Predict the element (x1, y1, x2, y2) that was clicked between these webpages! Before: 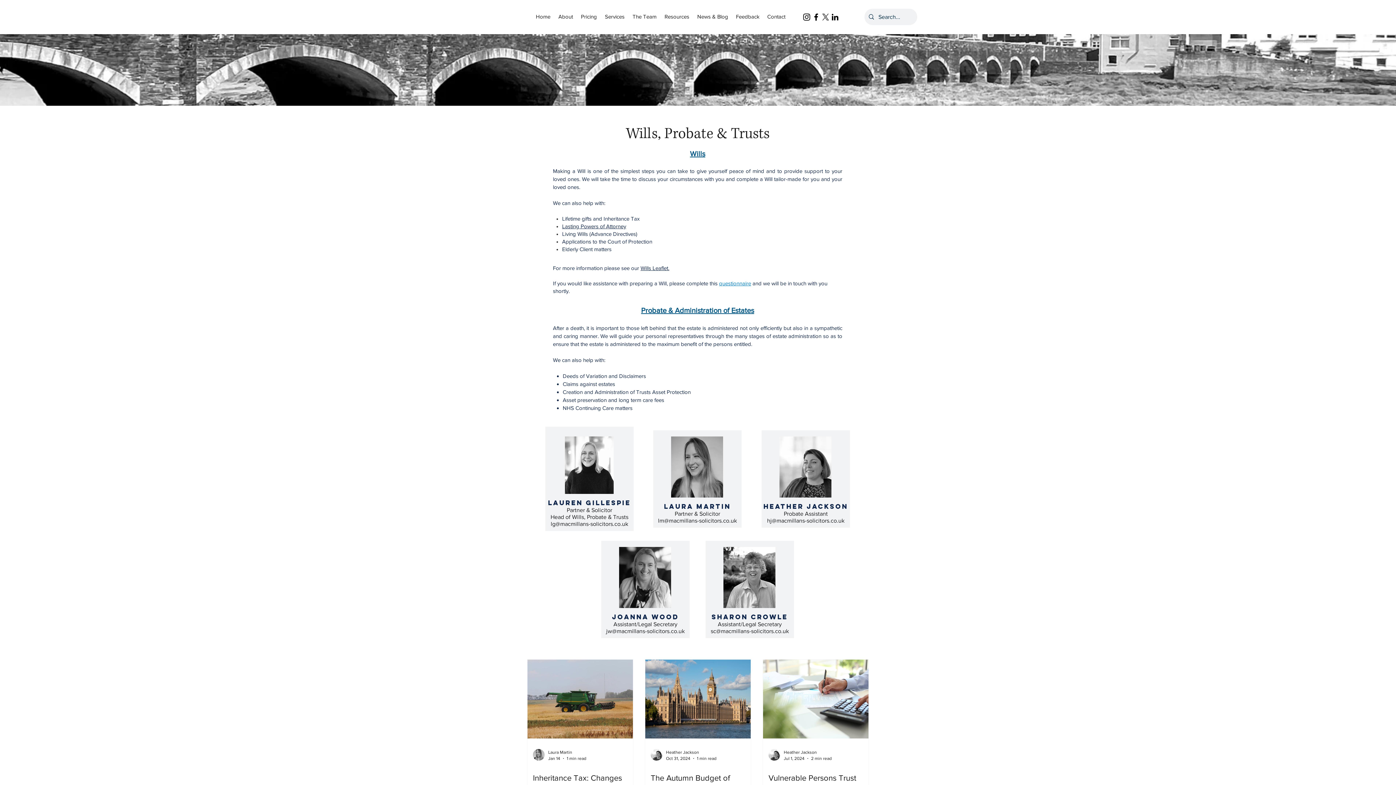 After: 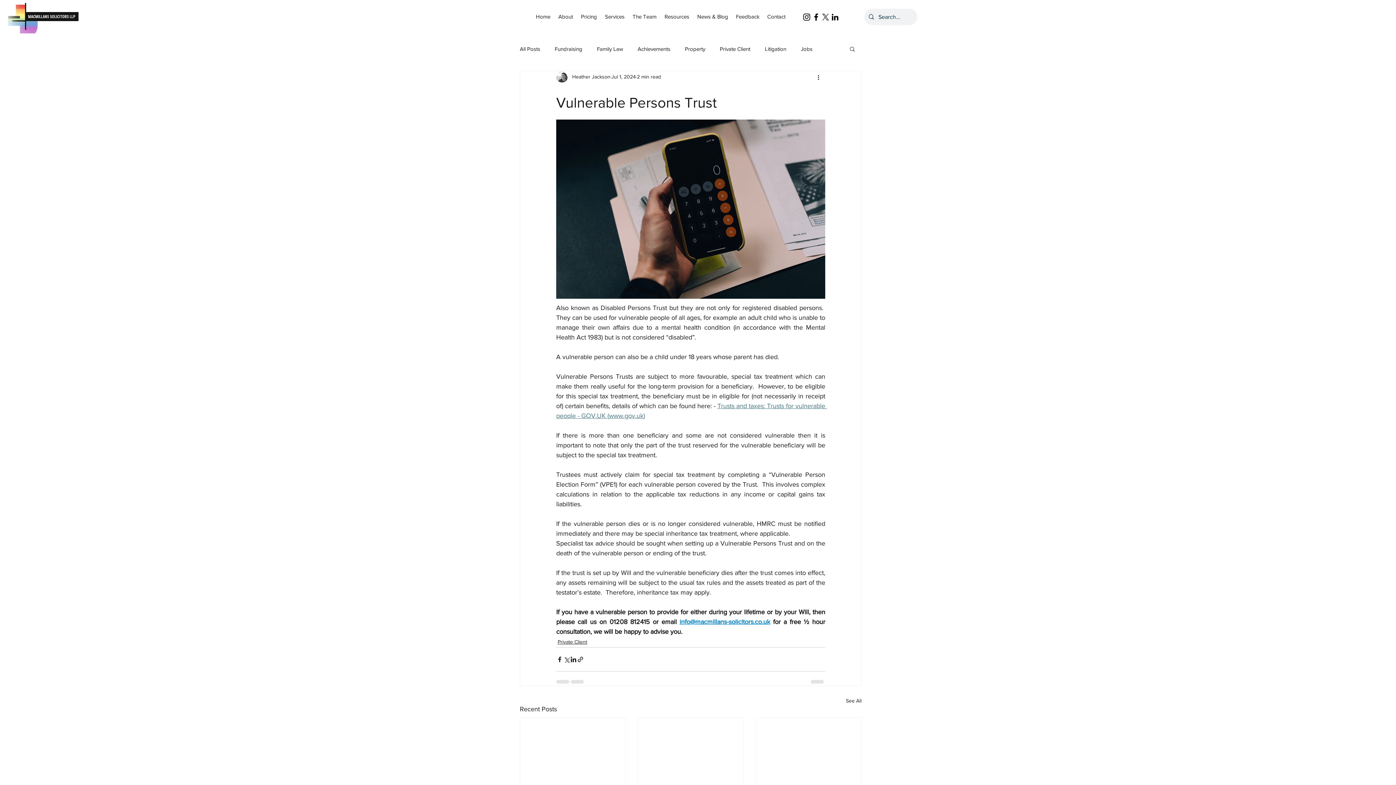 Action: bbox: (768, 773, 863, 784) label: Vulnerable Persons Trust